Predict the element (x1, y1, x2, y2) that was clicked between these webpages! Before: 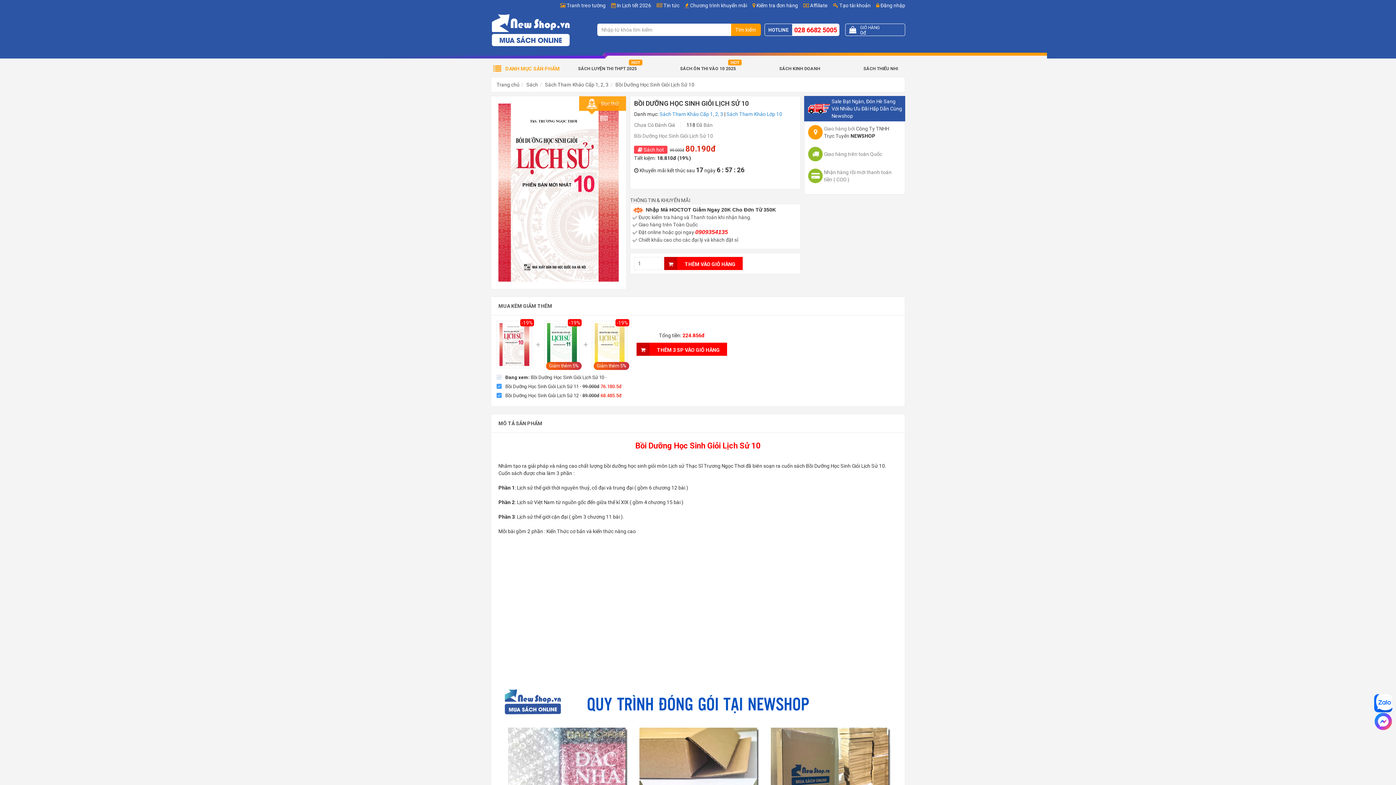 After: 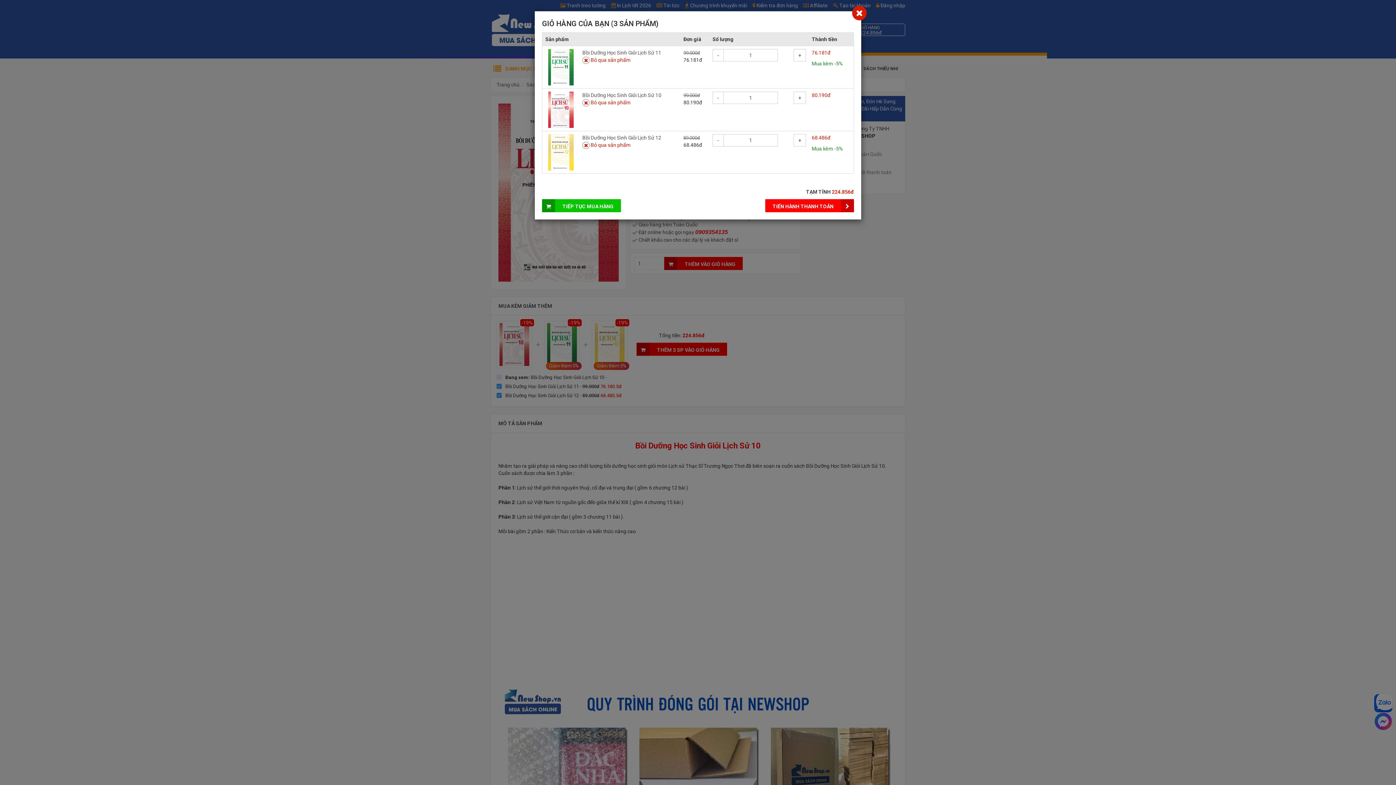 Action: label: THÊM 3 SP VÀO GIỎ HÀNG bbox: (636, 343, 727, 356)